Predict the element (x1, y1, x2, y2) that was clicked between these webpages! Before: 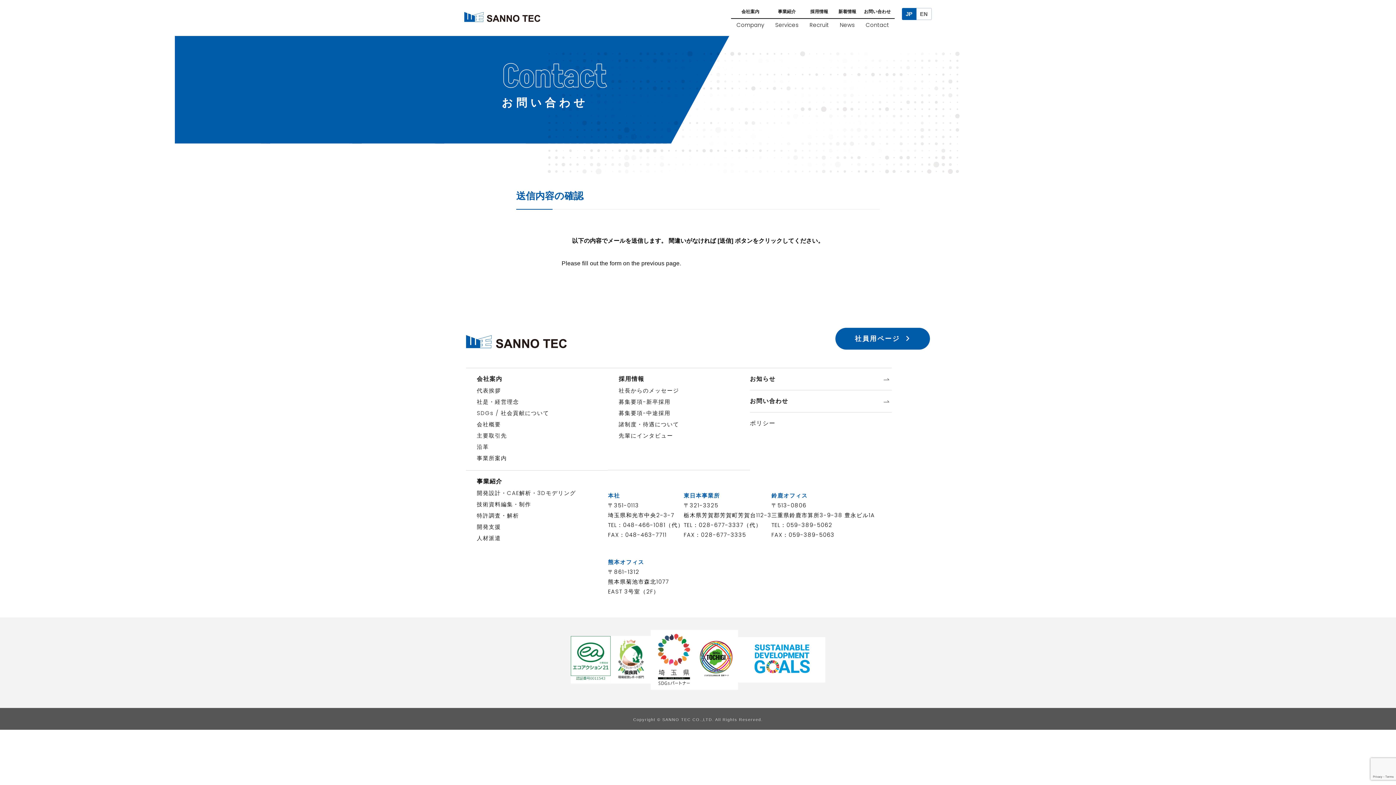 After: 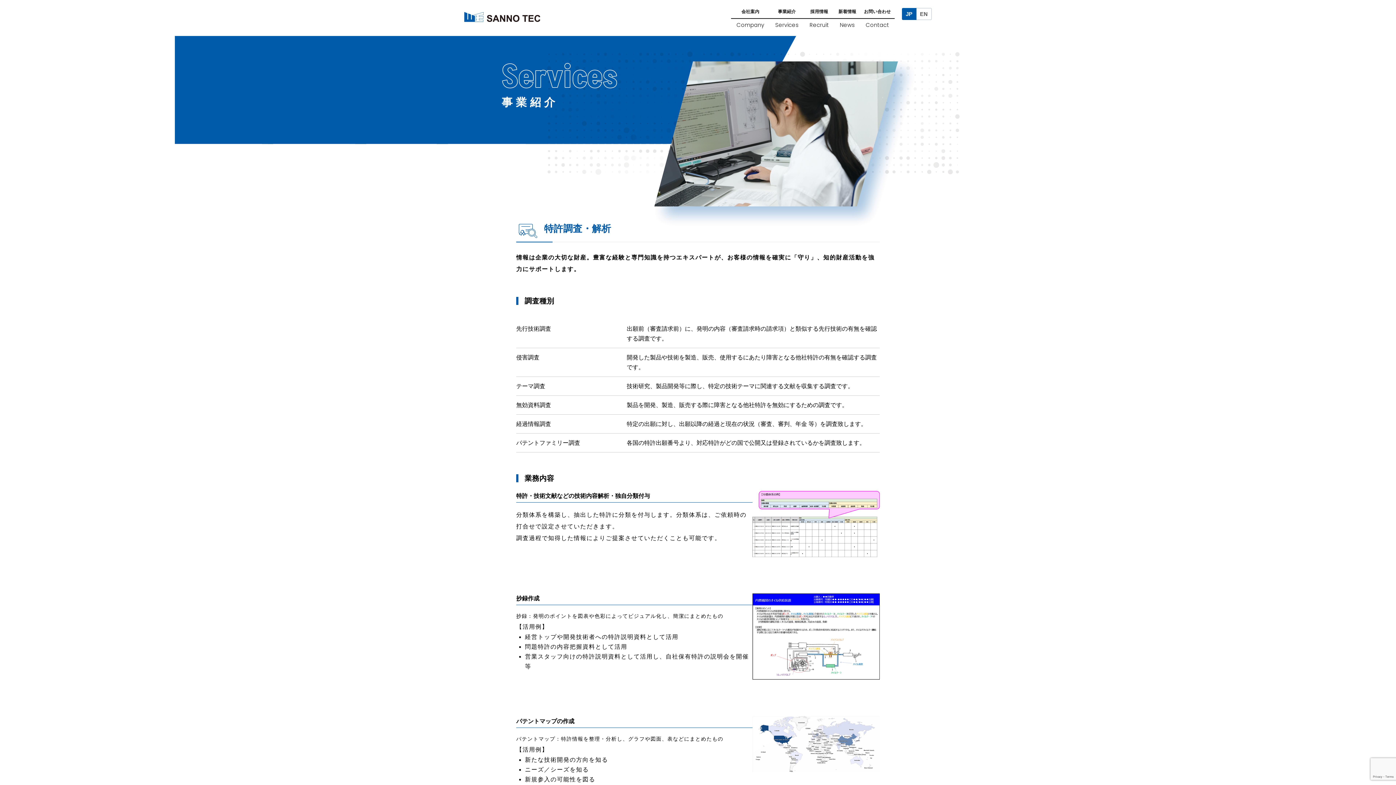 Action: bbox: (476, 510, 597, 520) label: 特許調査・解析